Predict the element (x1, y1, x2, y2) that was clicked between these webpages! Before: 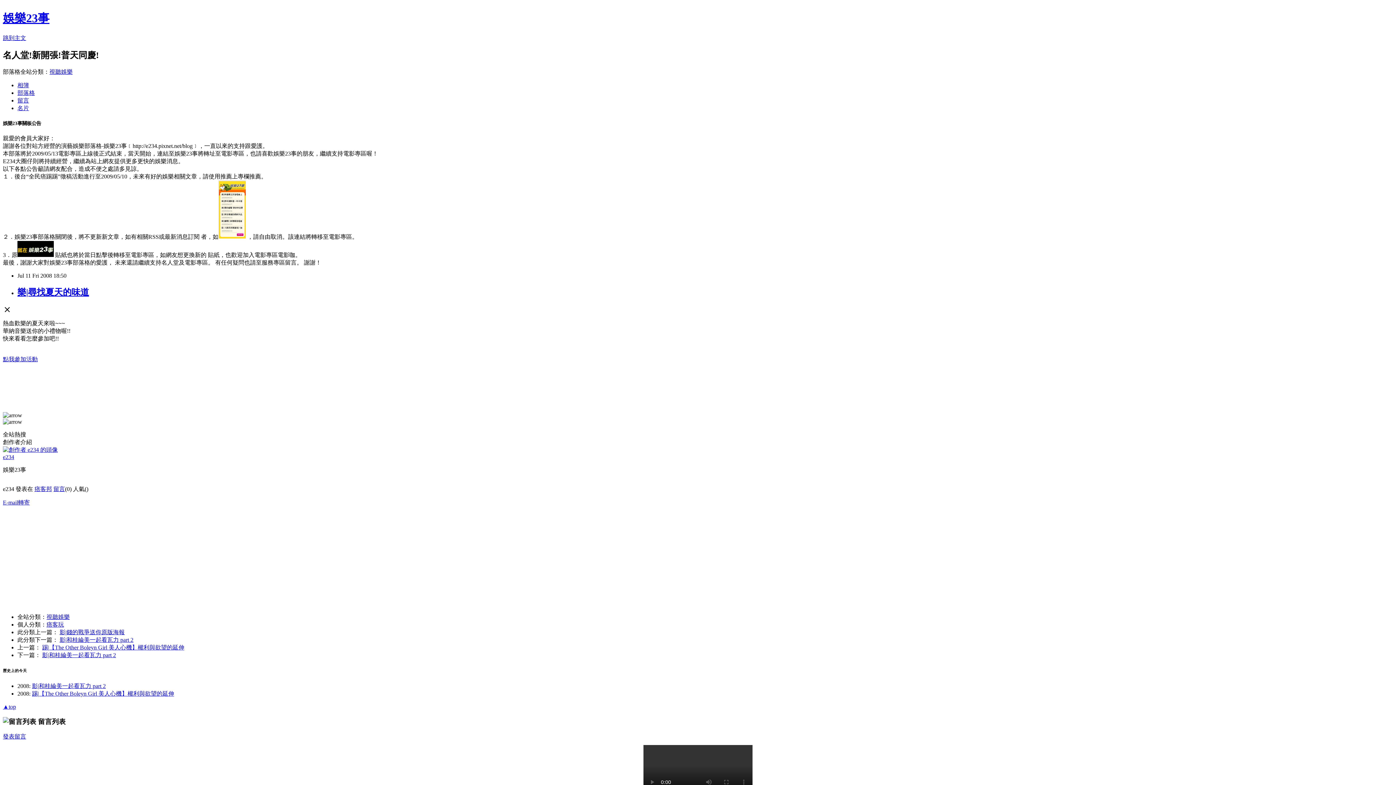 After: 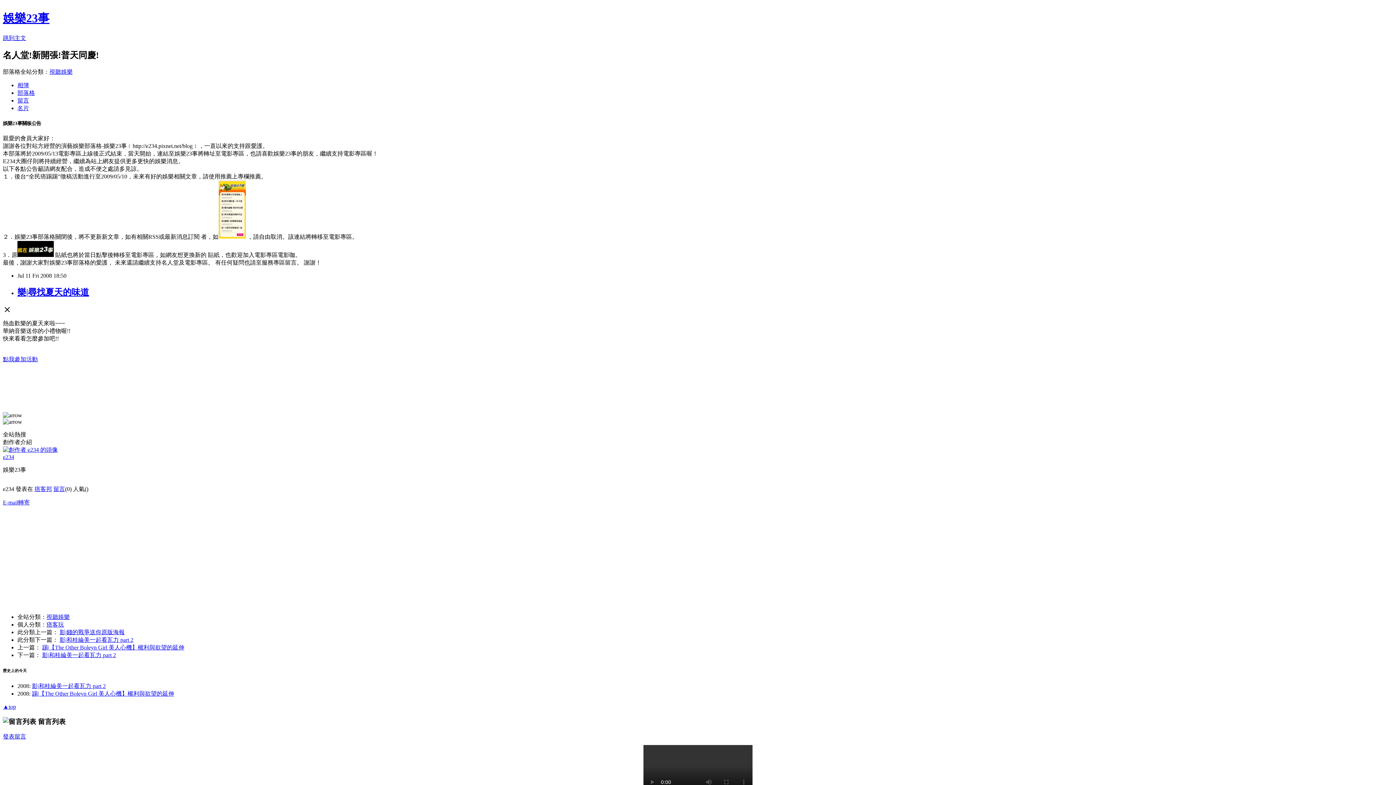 Action: bbox: (49, 68, 72, 74) label: 視聽娛樂